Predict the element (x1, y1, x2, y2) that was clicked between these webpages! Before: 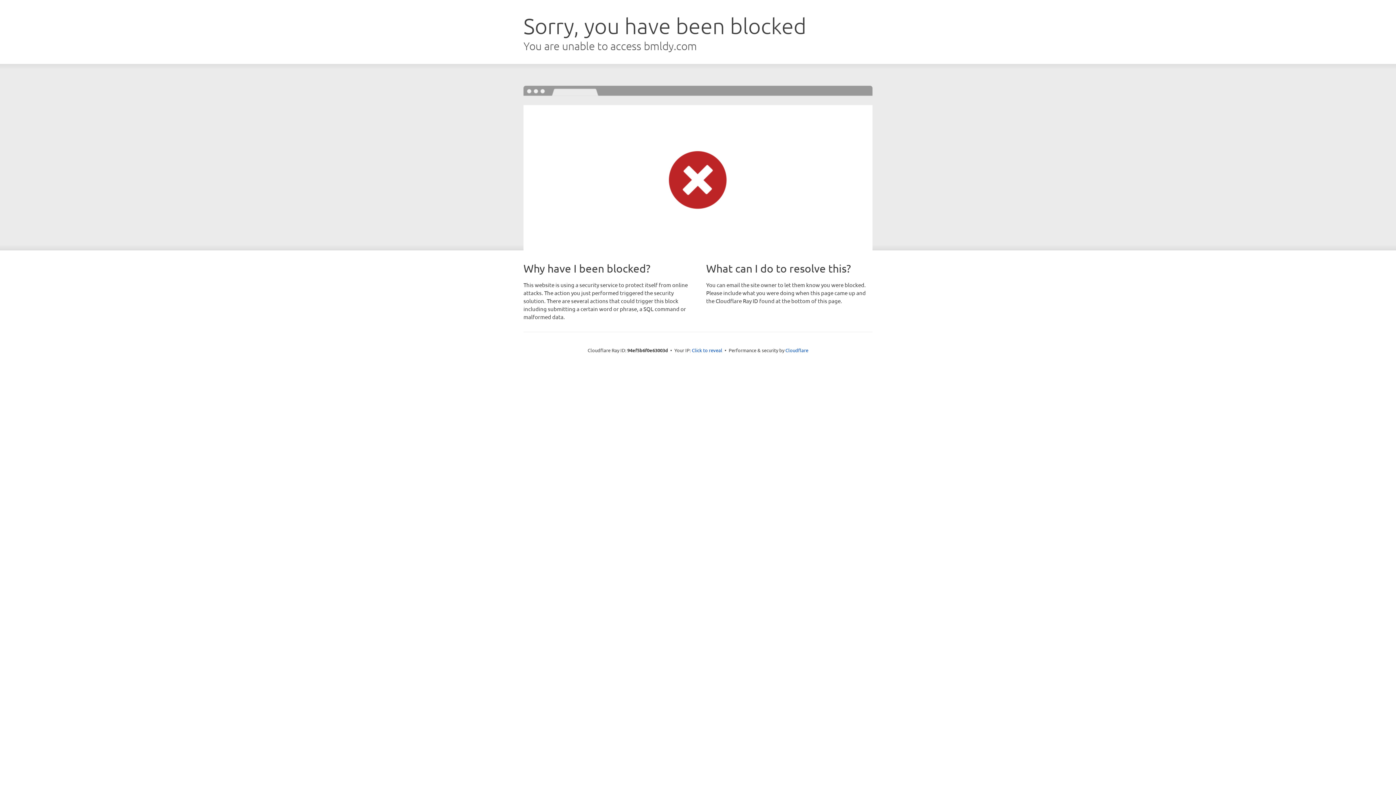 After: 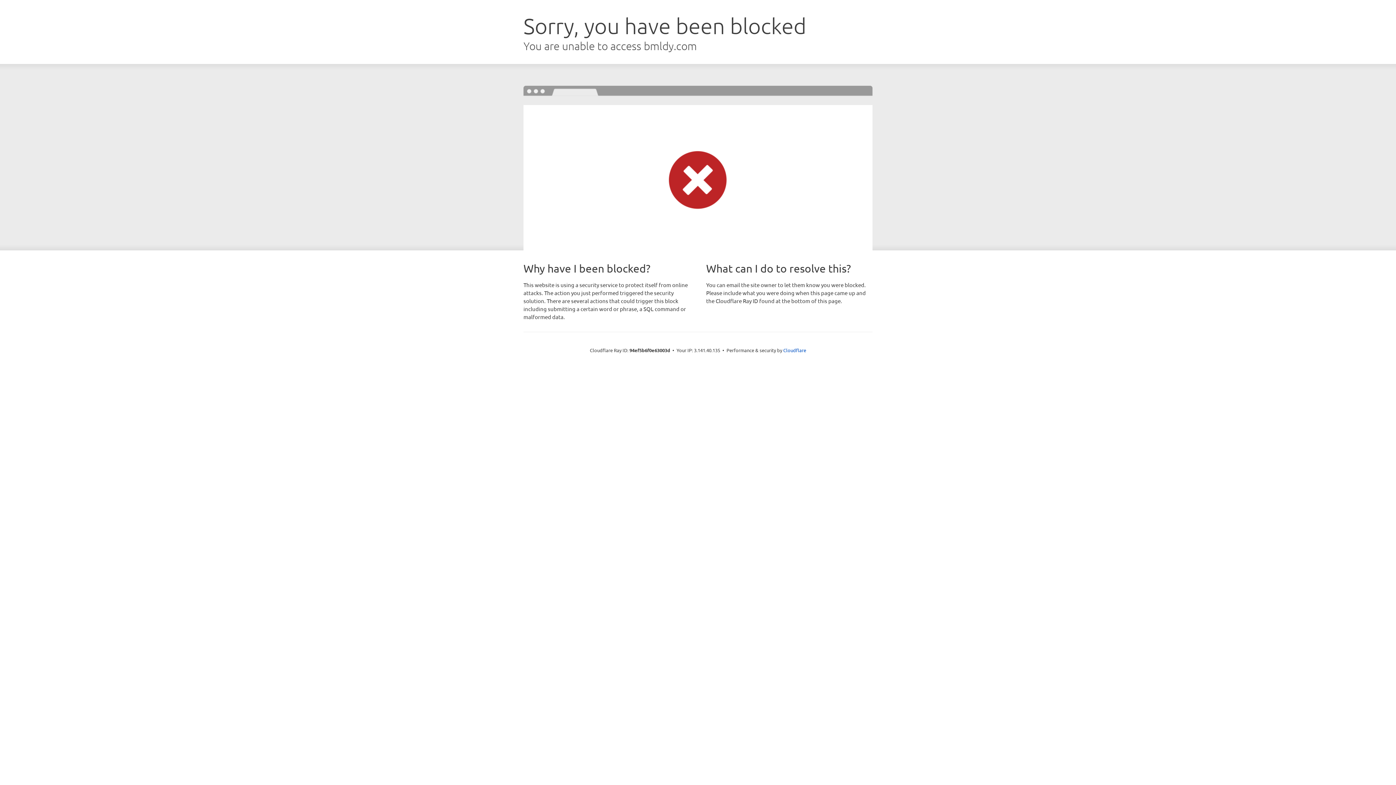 Action: label: Click to reveal bbox: (692, 346, 722, 353)